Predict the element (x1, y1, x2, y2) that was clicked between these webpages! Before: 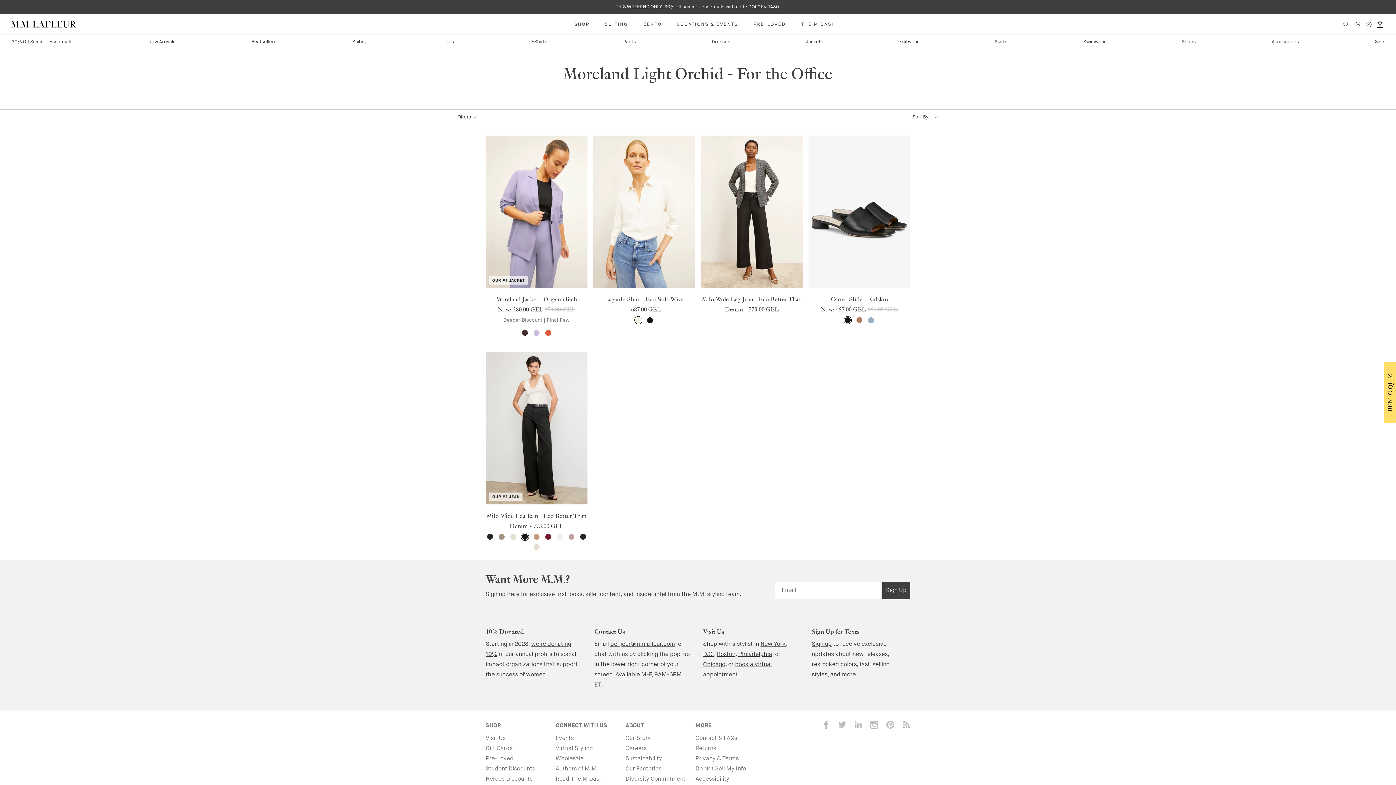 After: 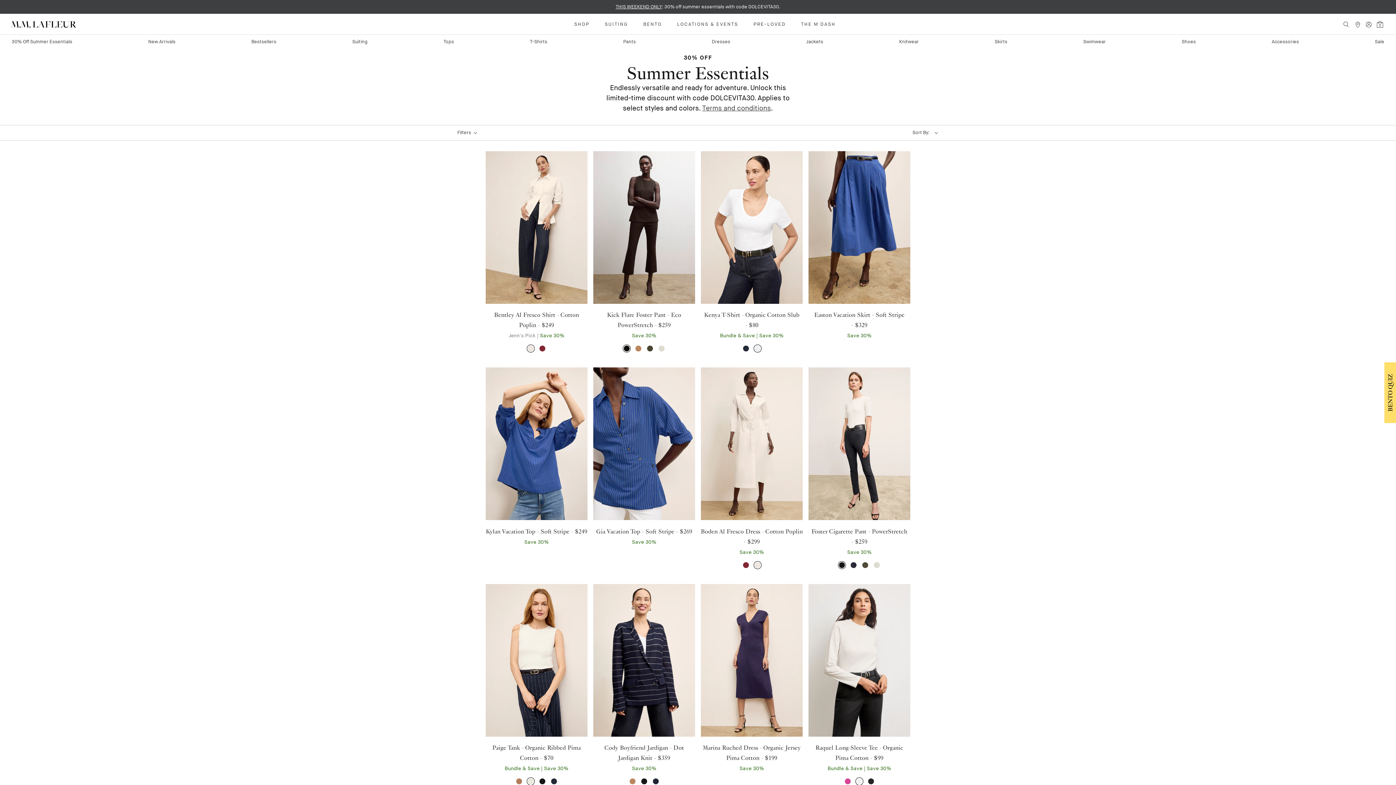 Action: bbox: (11, 38, 72, 44) label: 30% Off Summer Essentials